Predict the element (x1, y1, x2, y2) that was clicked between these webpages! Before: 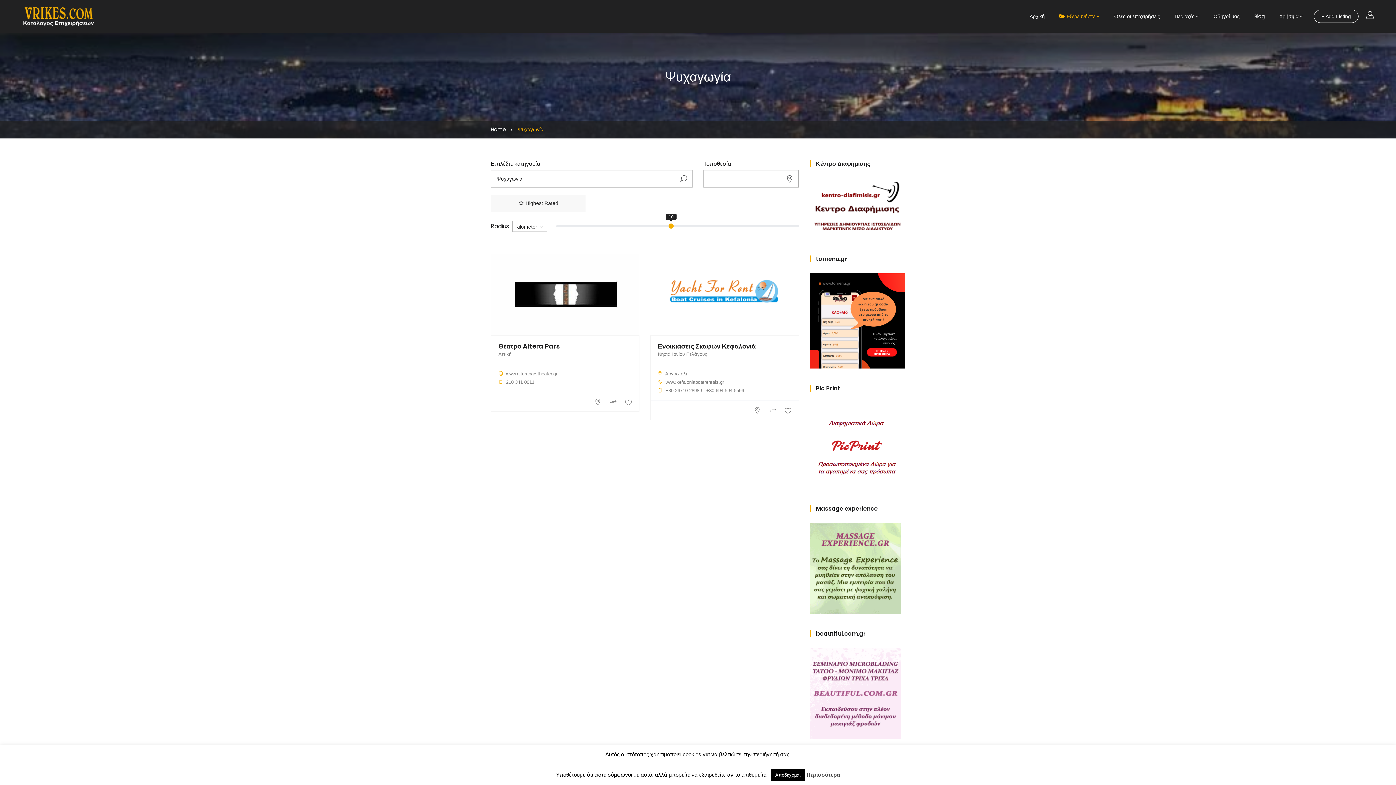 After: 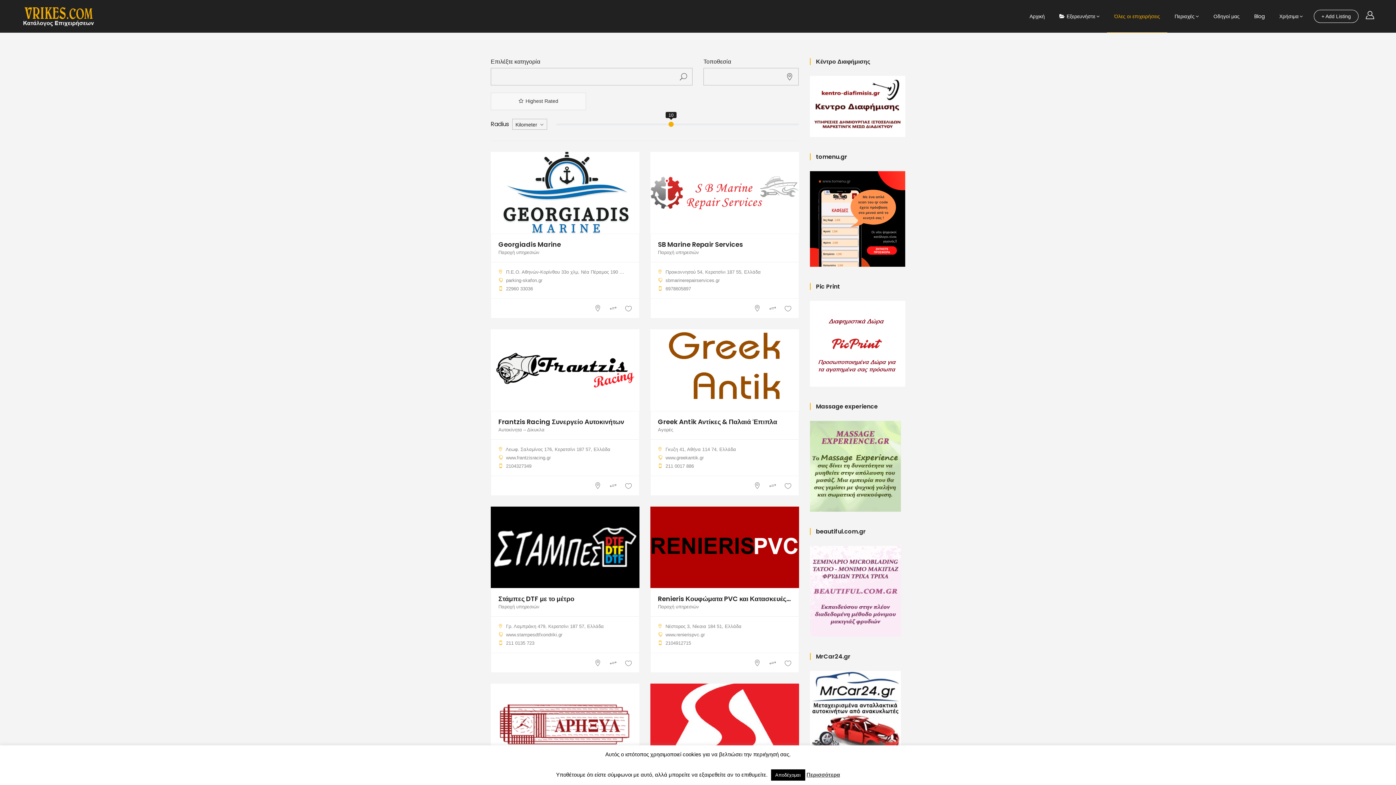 Action: label: Όλες οι επιχειρήσεις bbox: (1107, 0, 1167, 32)